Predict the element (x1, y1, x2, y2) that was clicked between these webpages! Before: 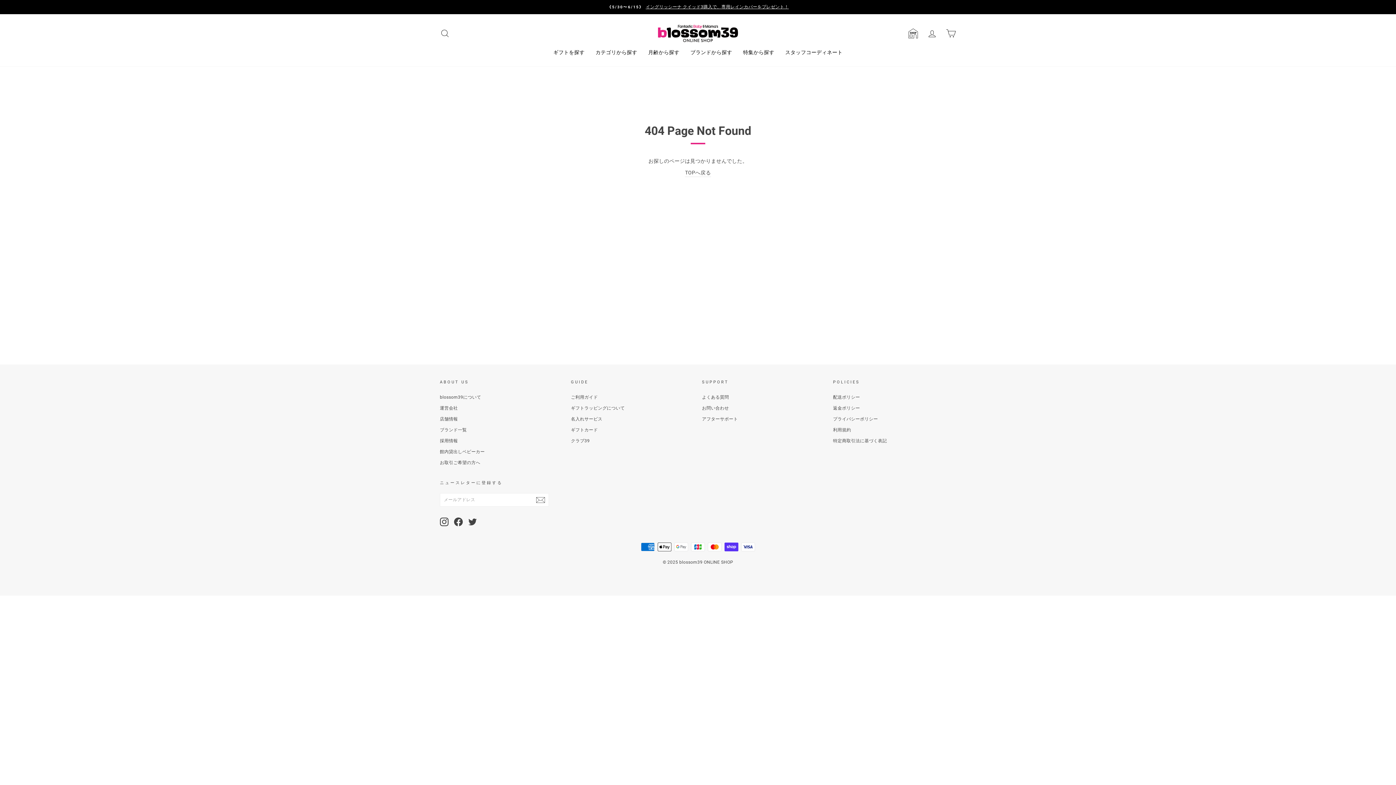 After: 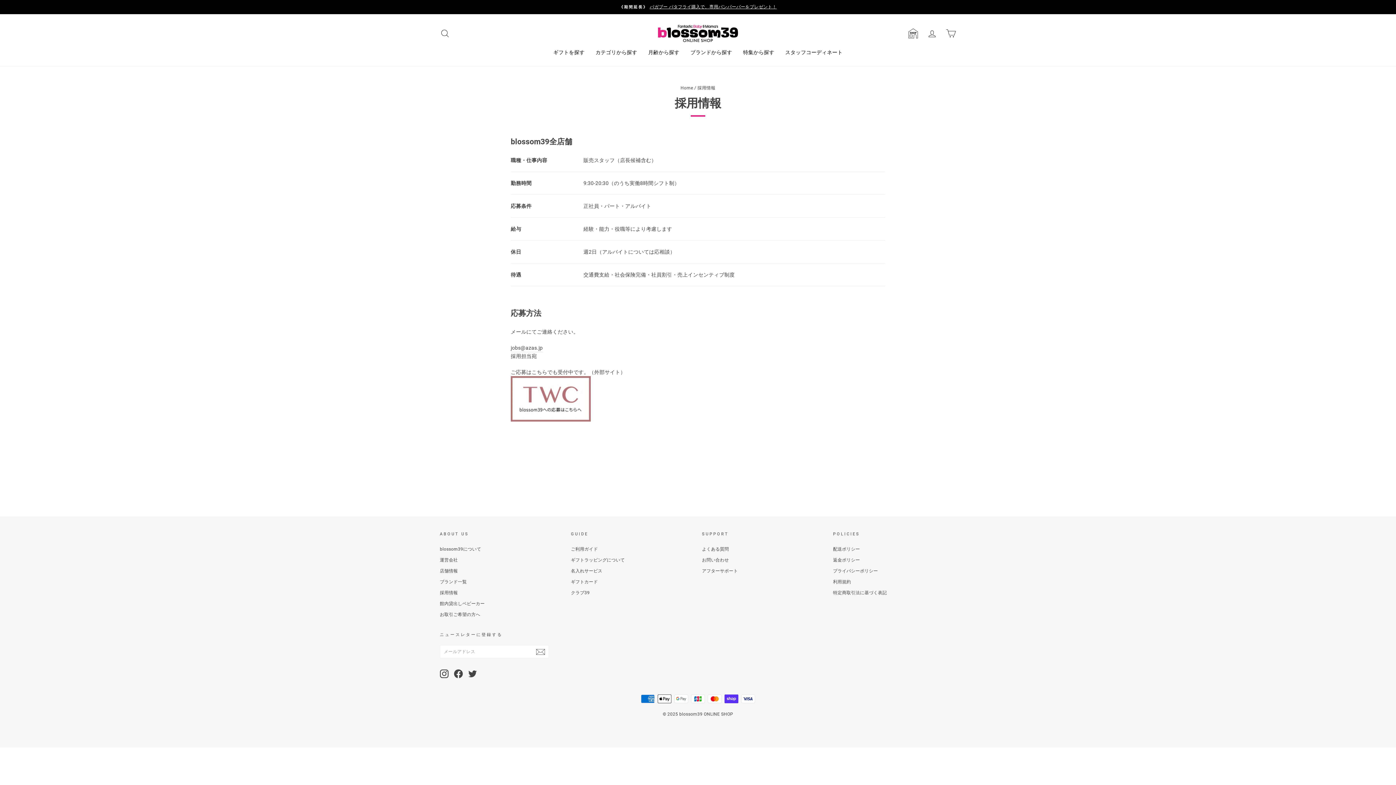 Action: bbox: (440, 436, 457, 446) label: 採用情報